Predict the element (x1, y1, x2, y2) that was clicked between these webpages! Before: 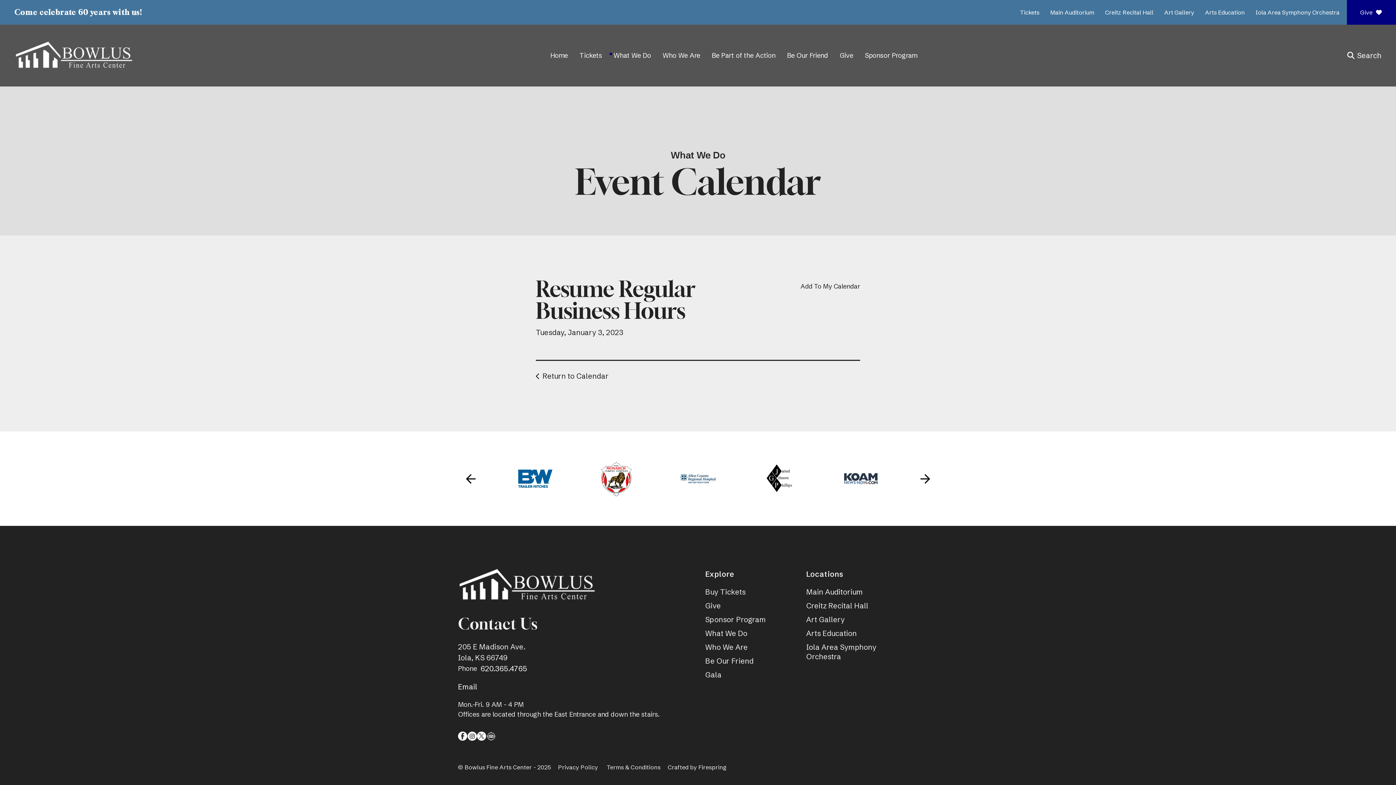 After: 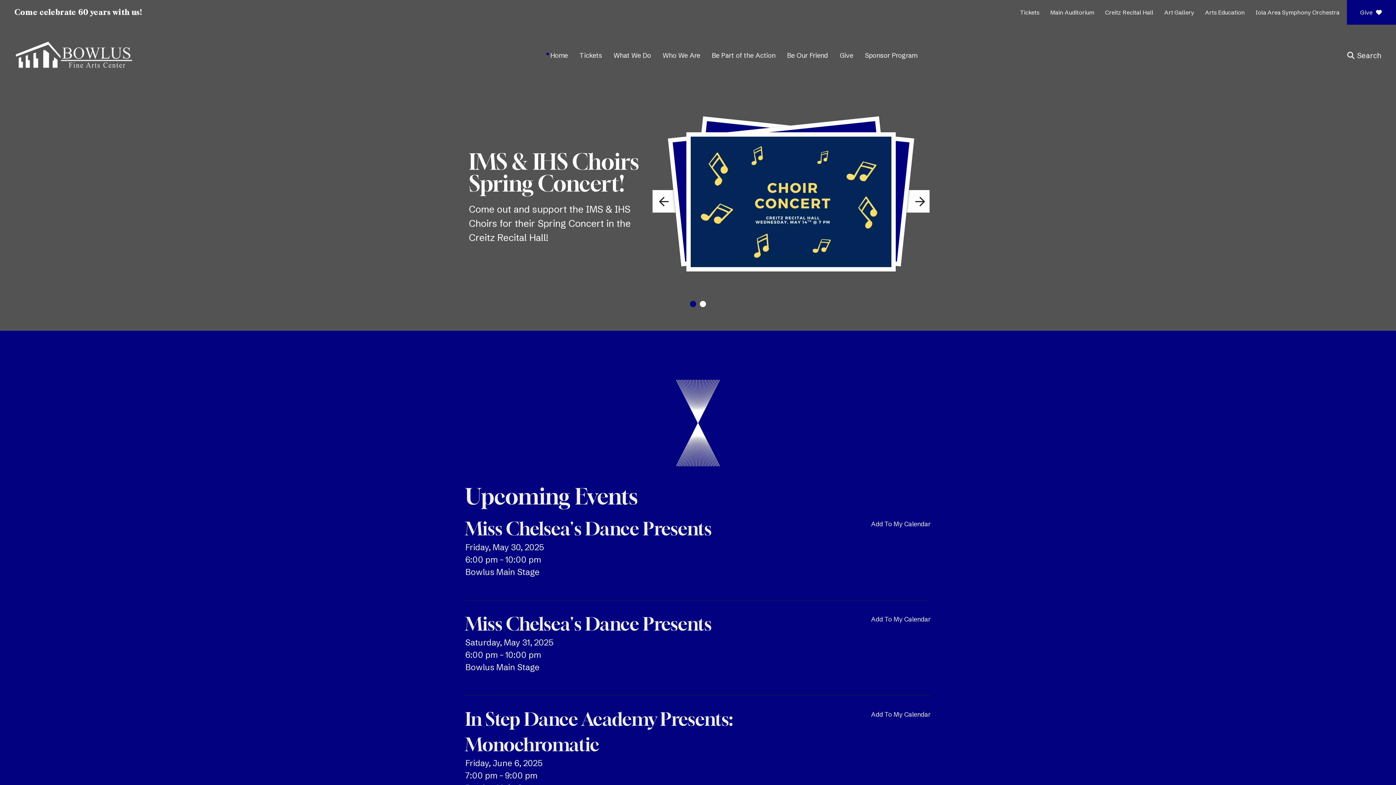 Action: bbox: (458, 580, 596, 589)